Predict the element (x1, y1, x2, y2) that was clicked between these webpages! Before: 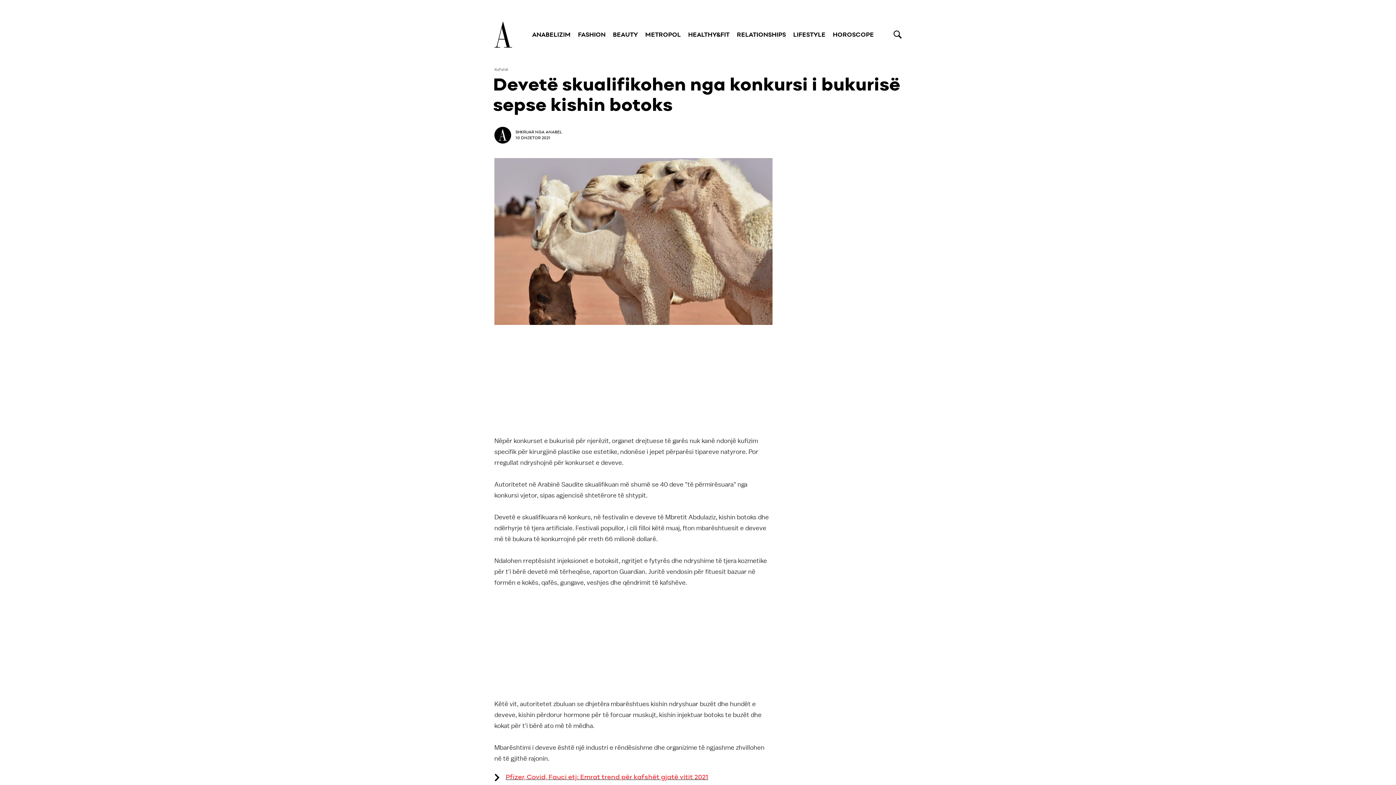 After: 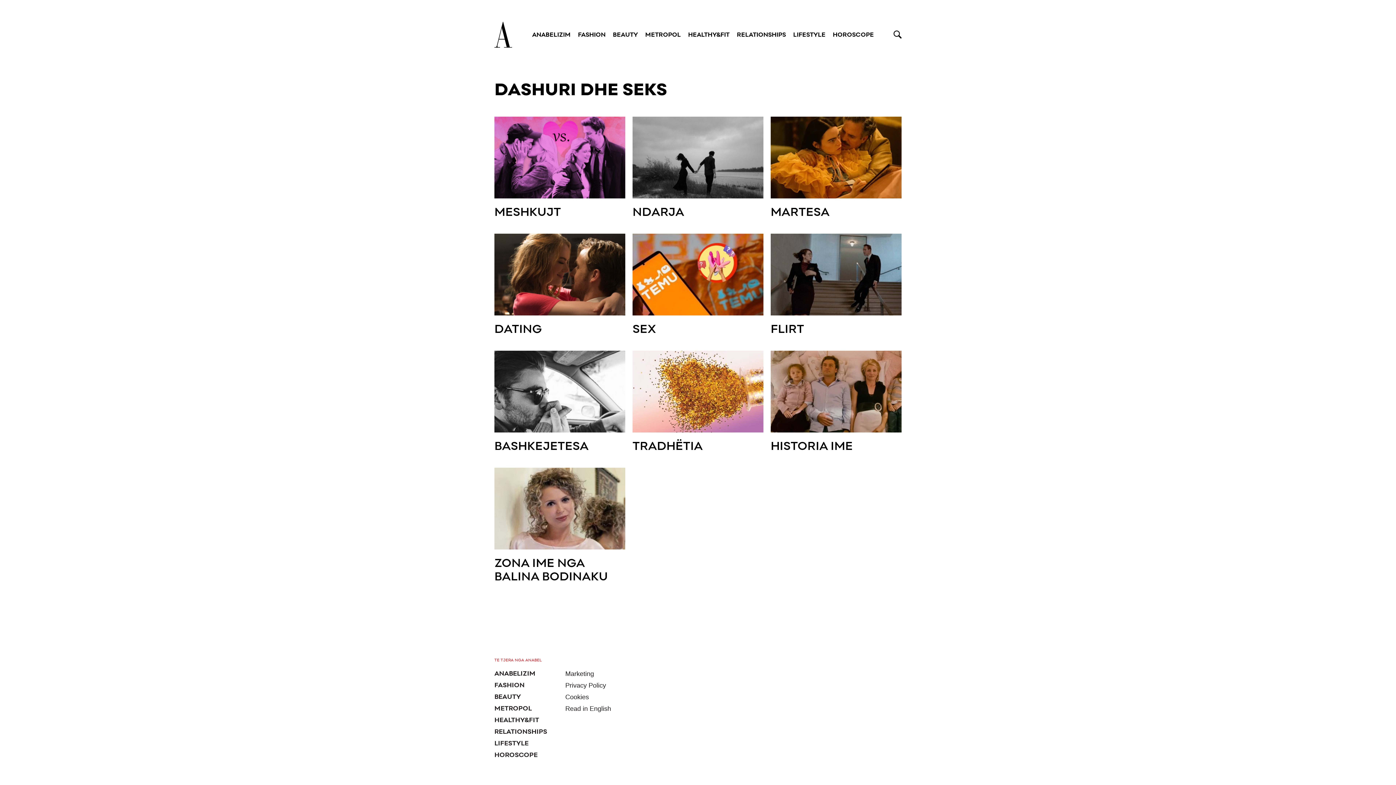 Action: label: RELATIONSHIPS bbox: (736, 31, 786, 37)